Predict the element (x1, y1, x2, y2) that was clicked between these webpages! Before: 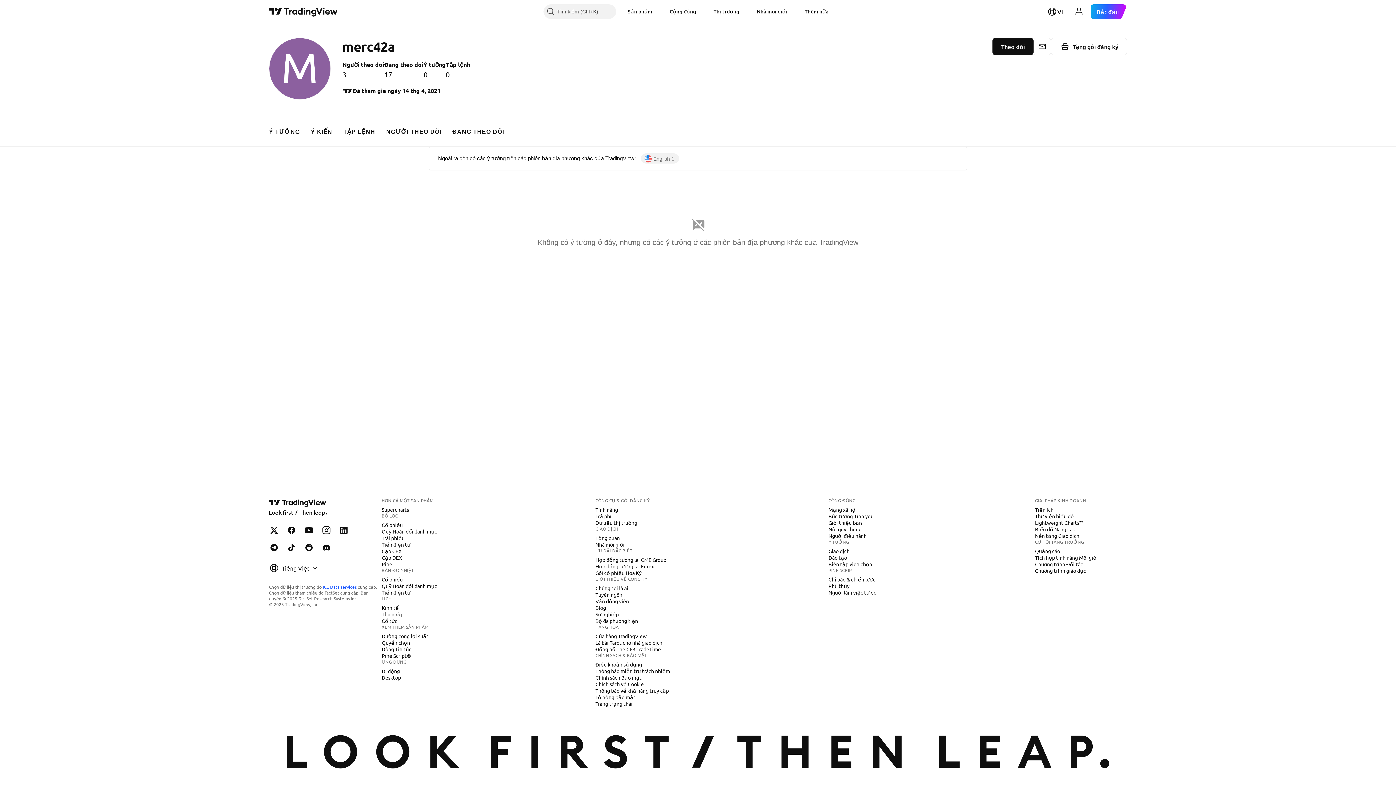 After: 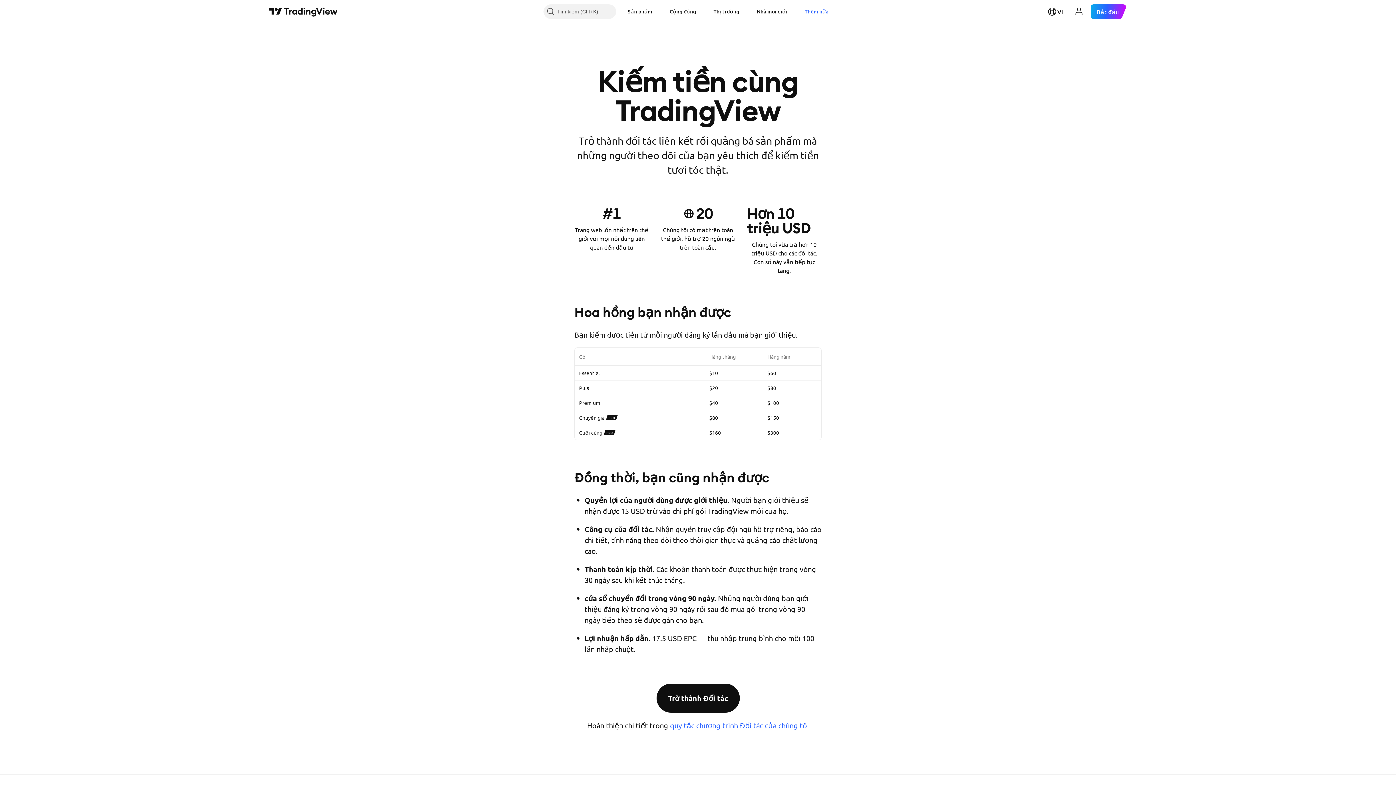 Action: bbox: (1032, 560, 1086, 568) label: Chương trình Đối tác